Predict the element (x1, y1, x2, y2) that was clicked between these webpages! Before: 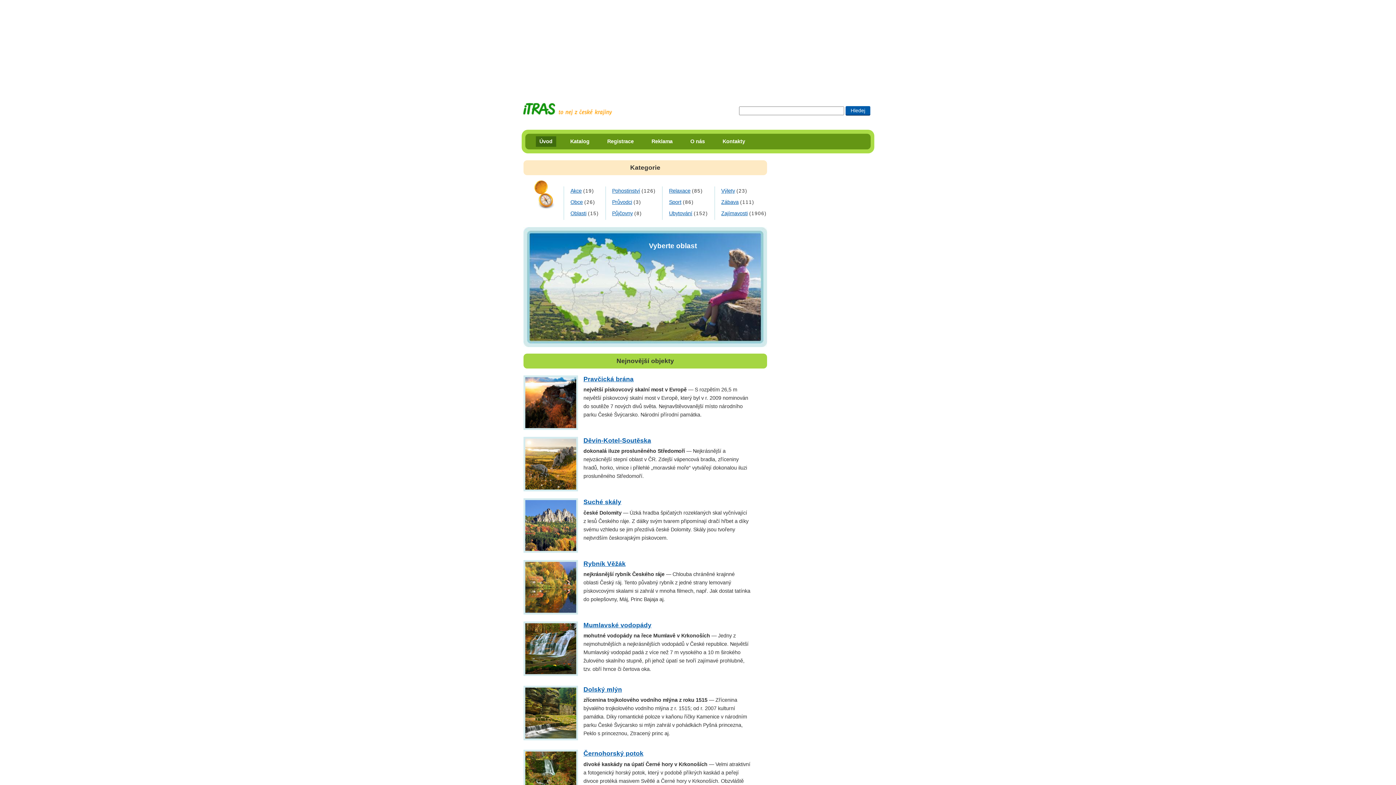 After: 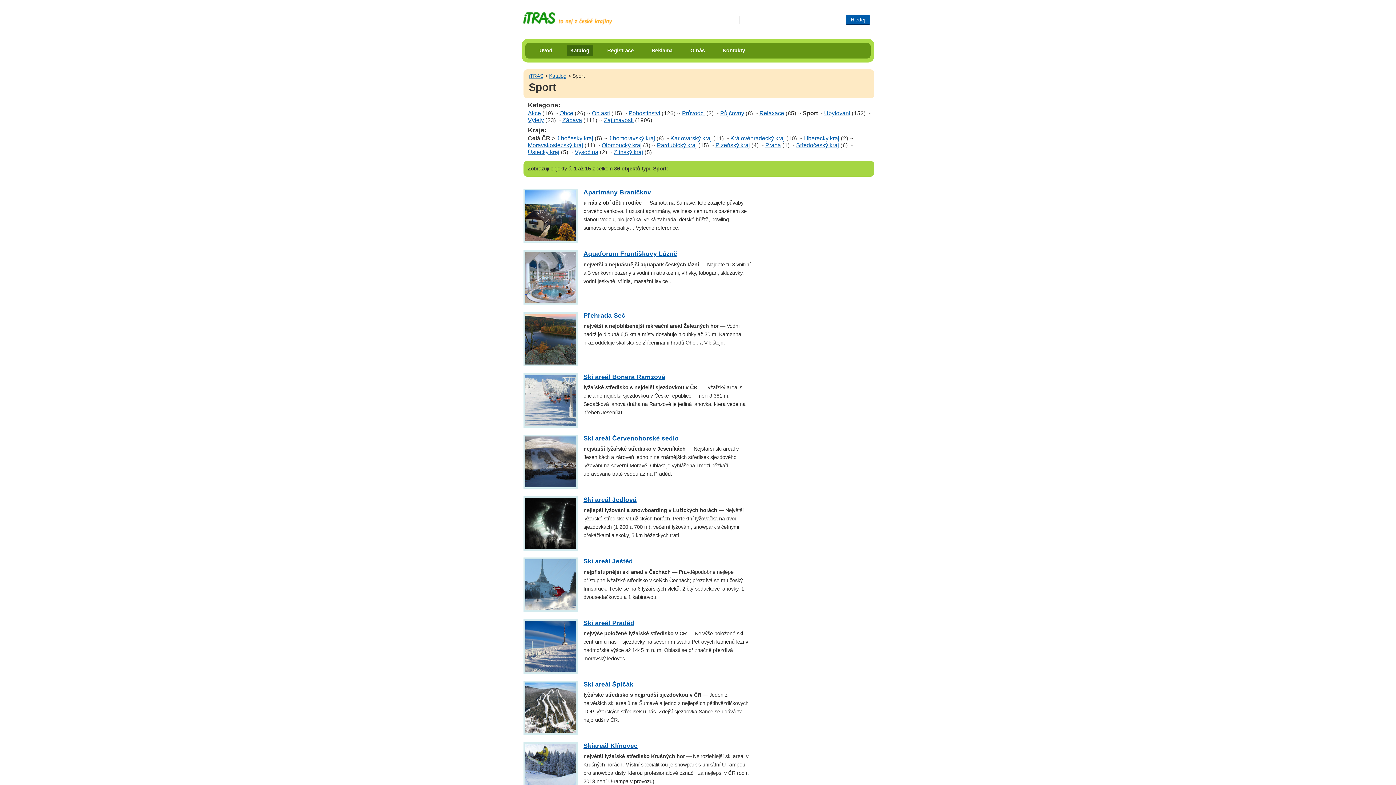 Action: label: Sport bbox: (669, 199, 681, 205)